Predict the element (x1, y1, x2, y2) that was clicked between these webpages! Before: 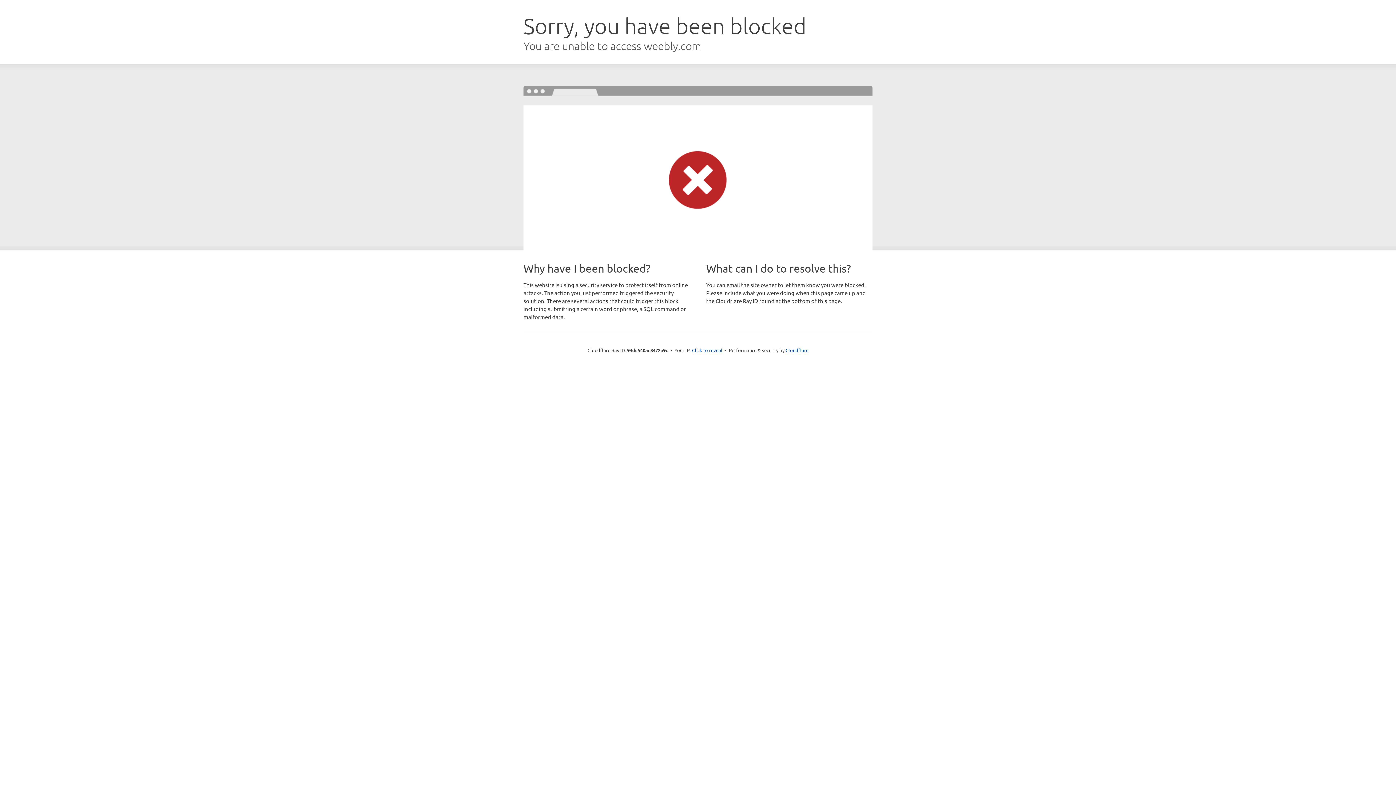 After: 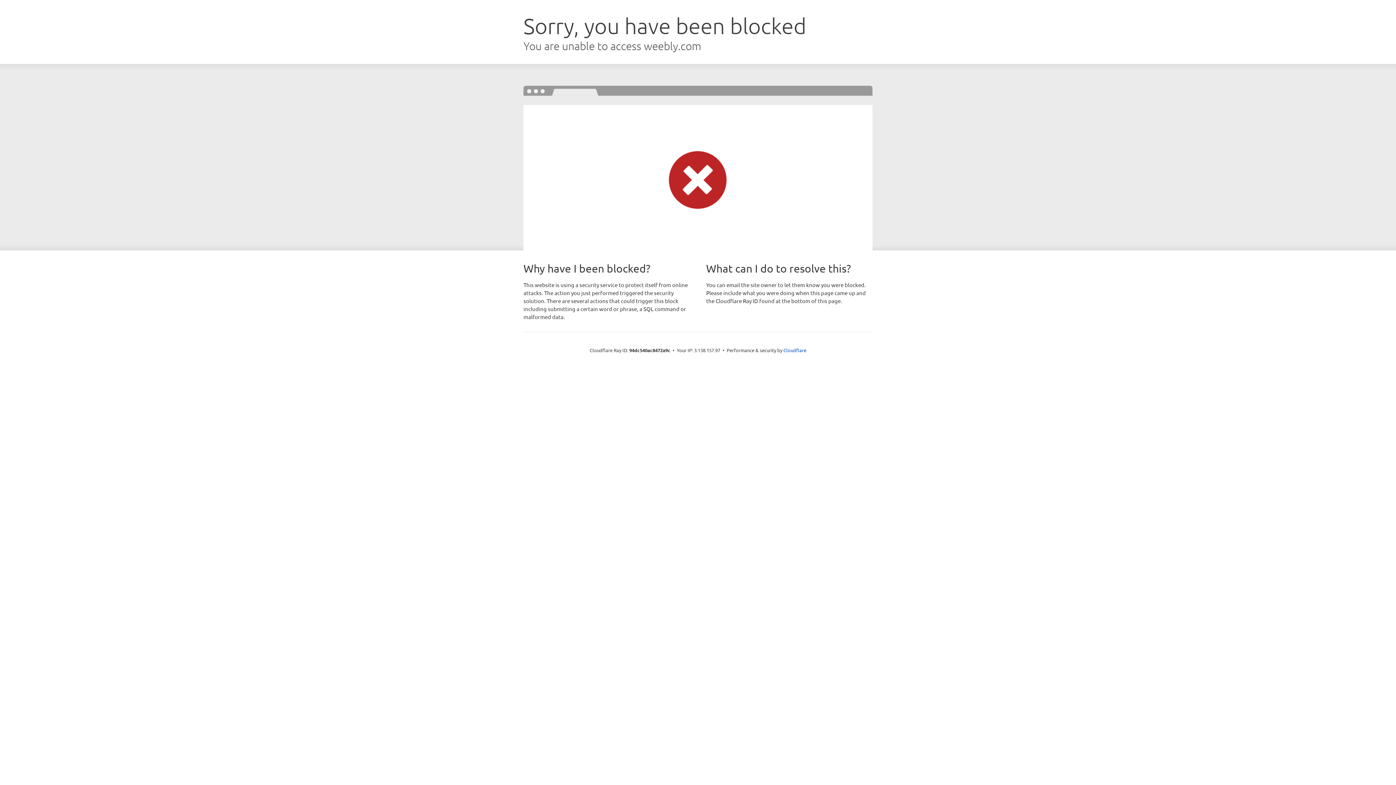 Action: bbox: (692, 346, 722, 353) label: Click to reveal